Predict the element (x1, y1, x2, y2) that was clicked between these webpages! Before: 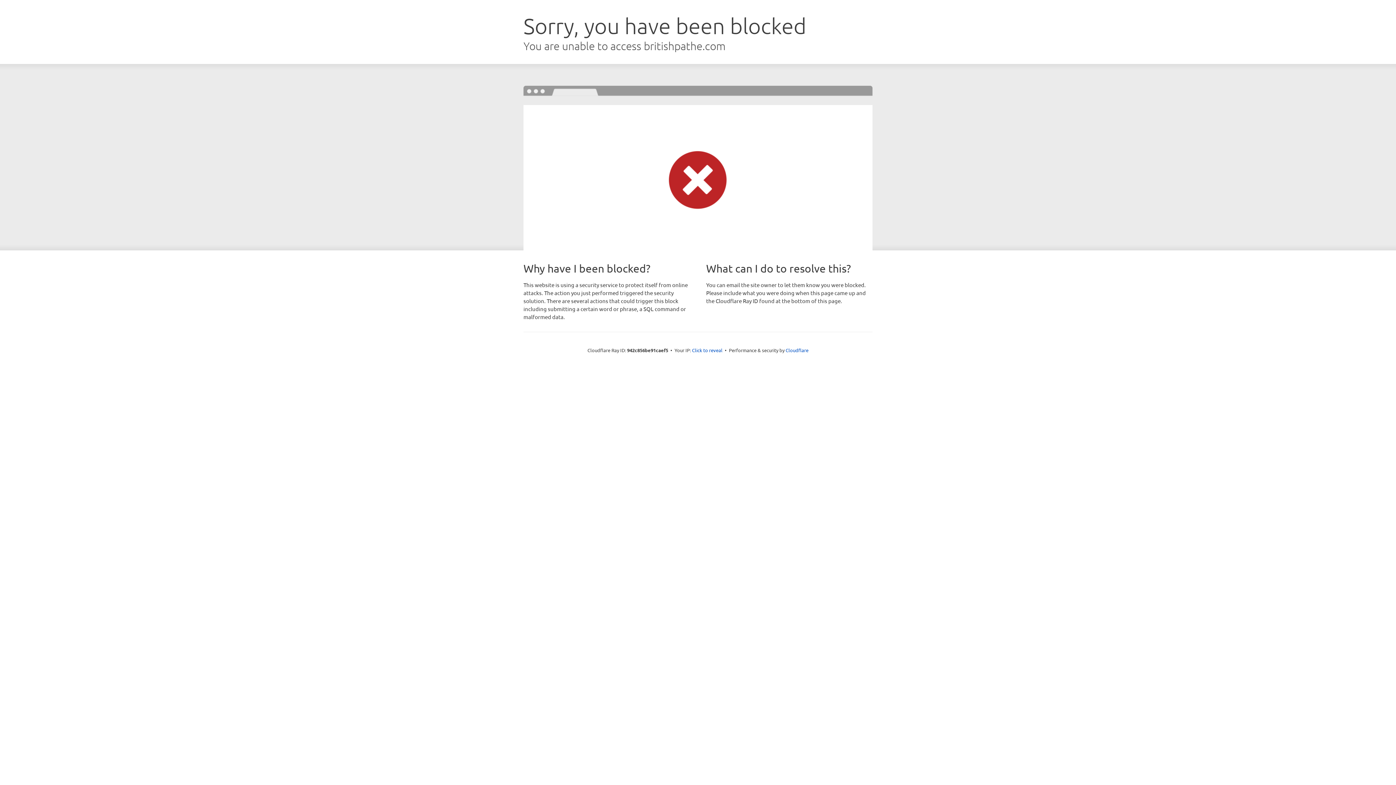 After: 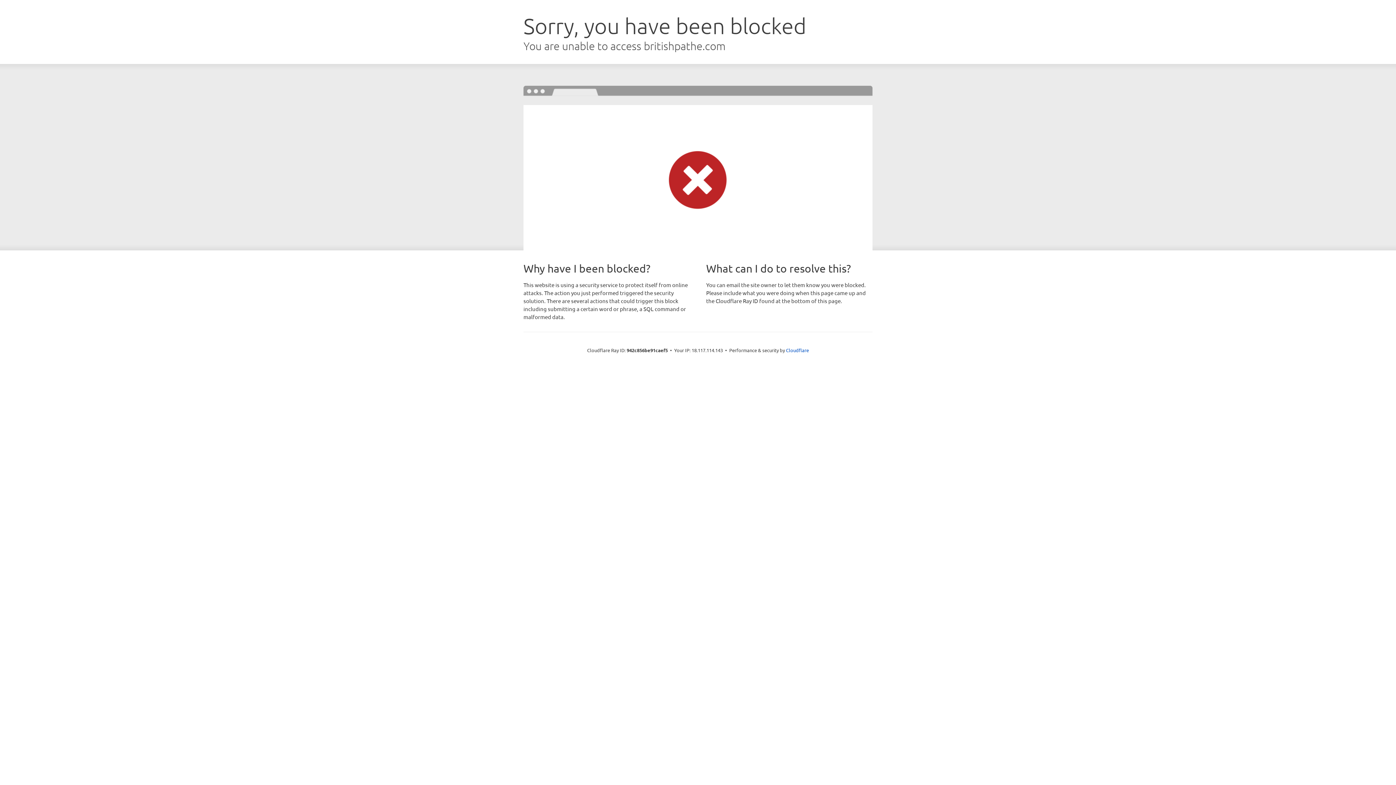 Action: label: Click to reveal bbox: (692, 346, 722, 353)